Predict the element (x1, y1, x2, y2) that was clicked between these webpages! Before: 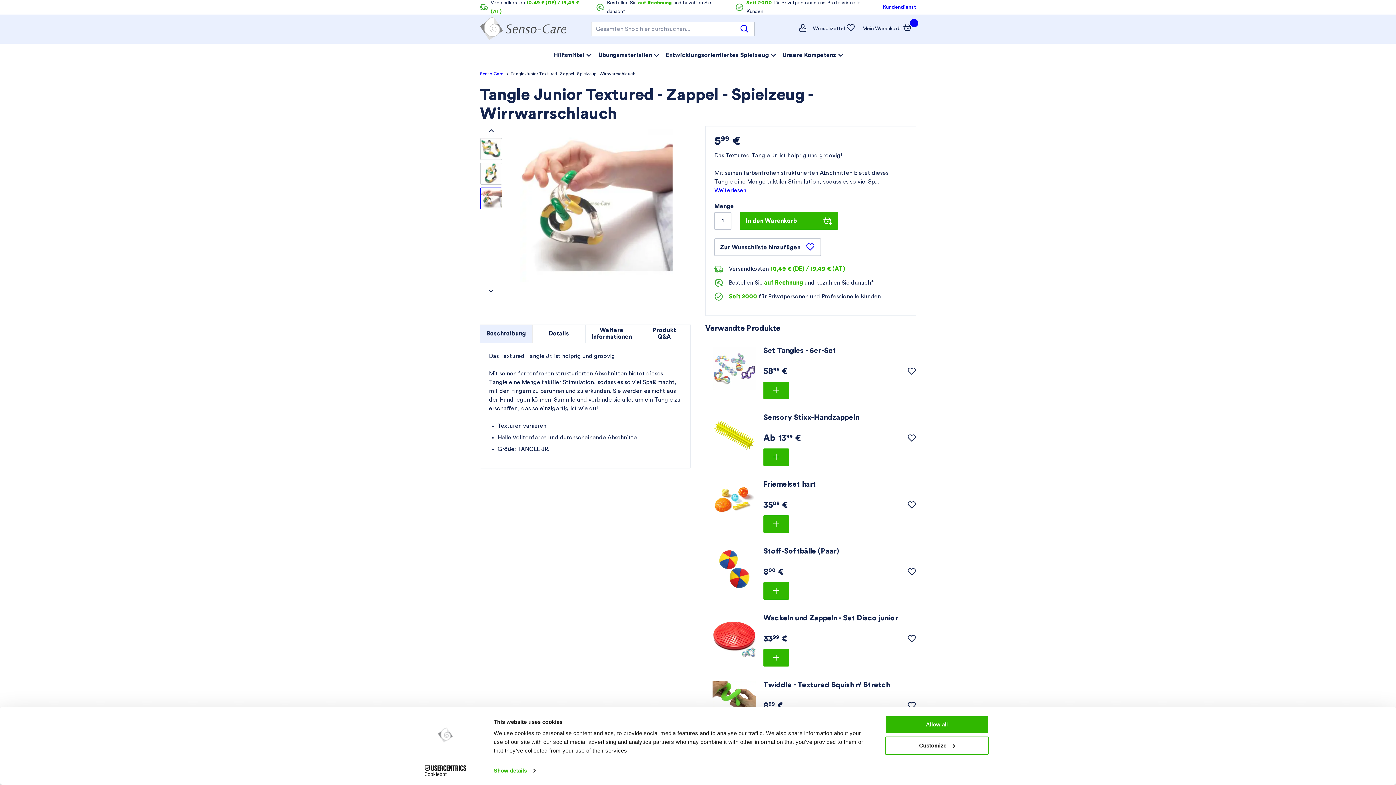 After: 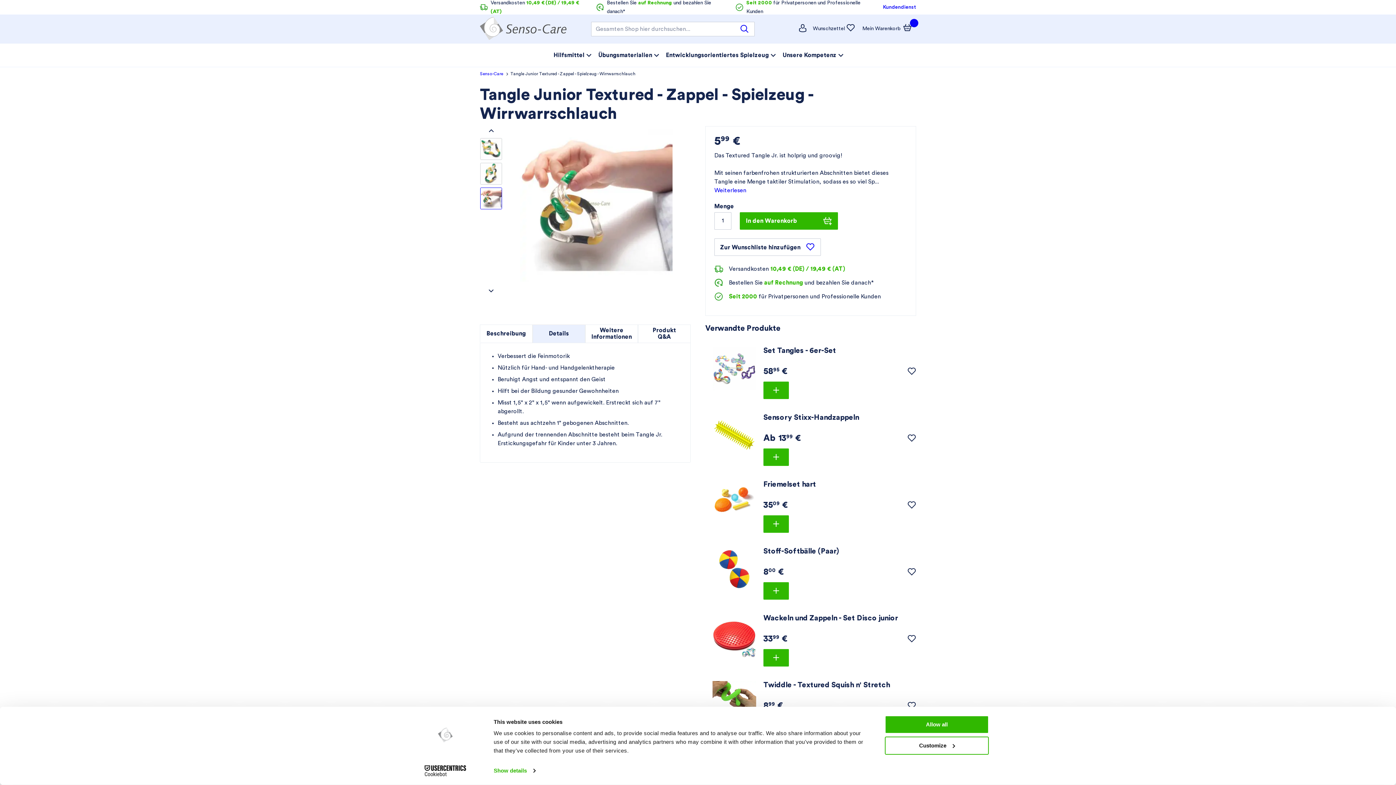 Action: bbox: (532, 324, 585, 342) label: Details